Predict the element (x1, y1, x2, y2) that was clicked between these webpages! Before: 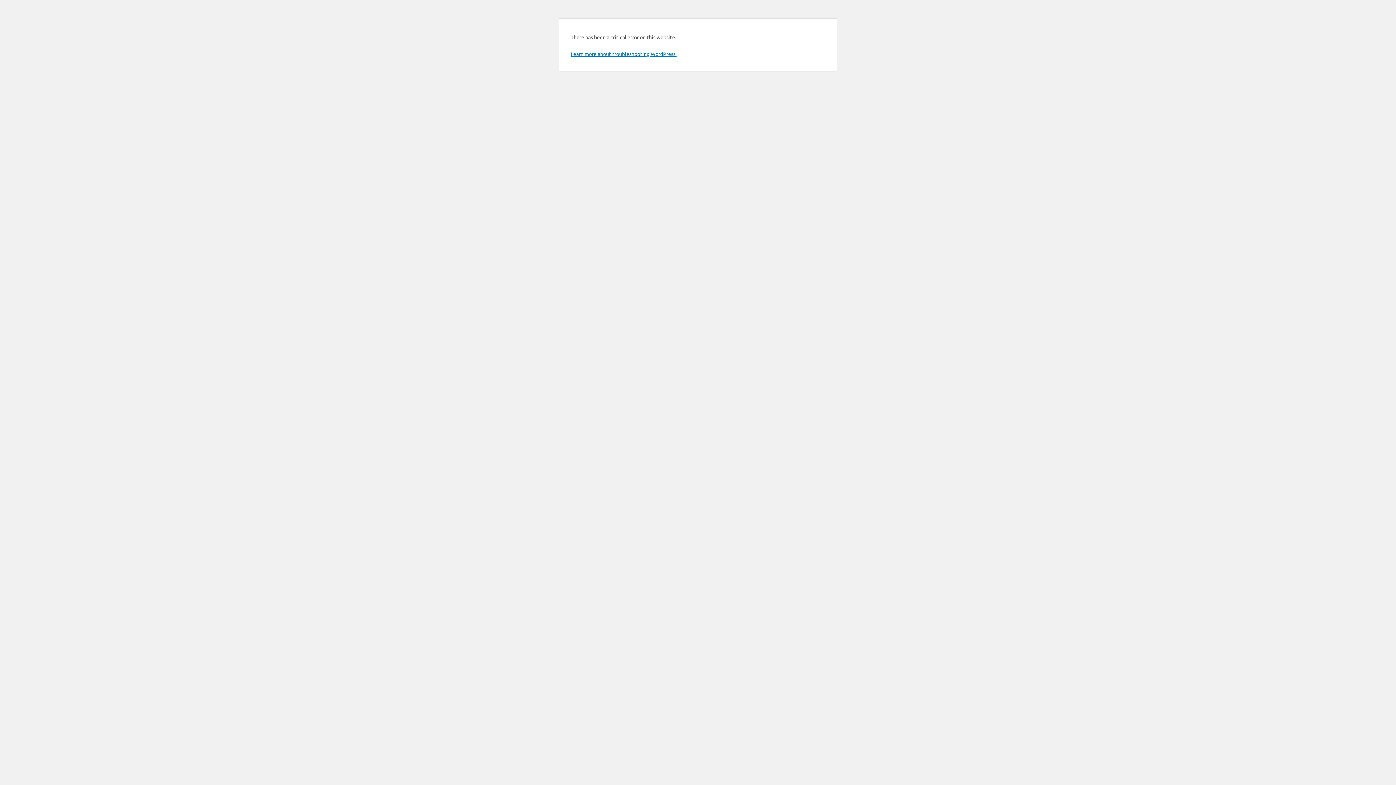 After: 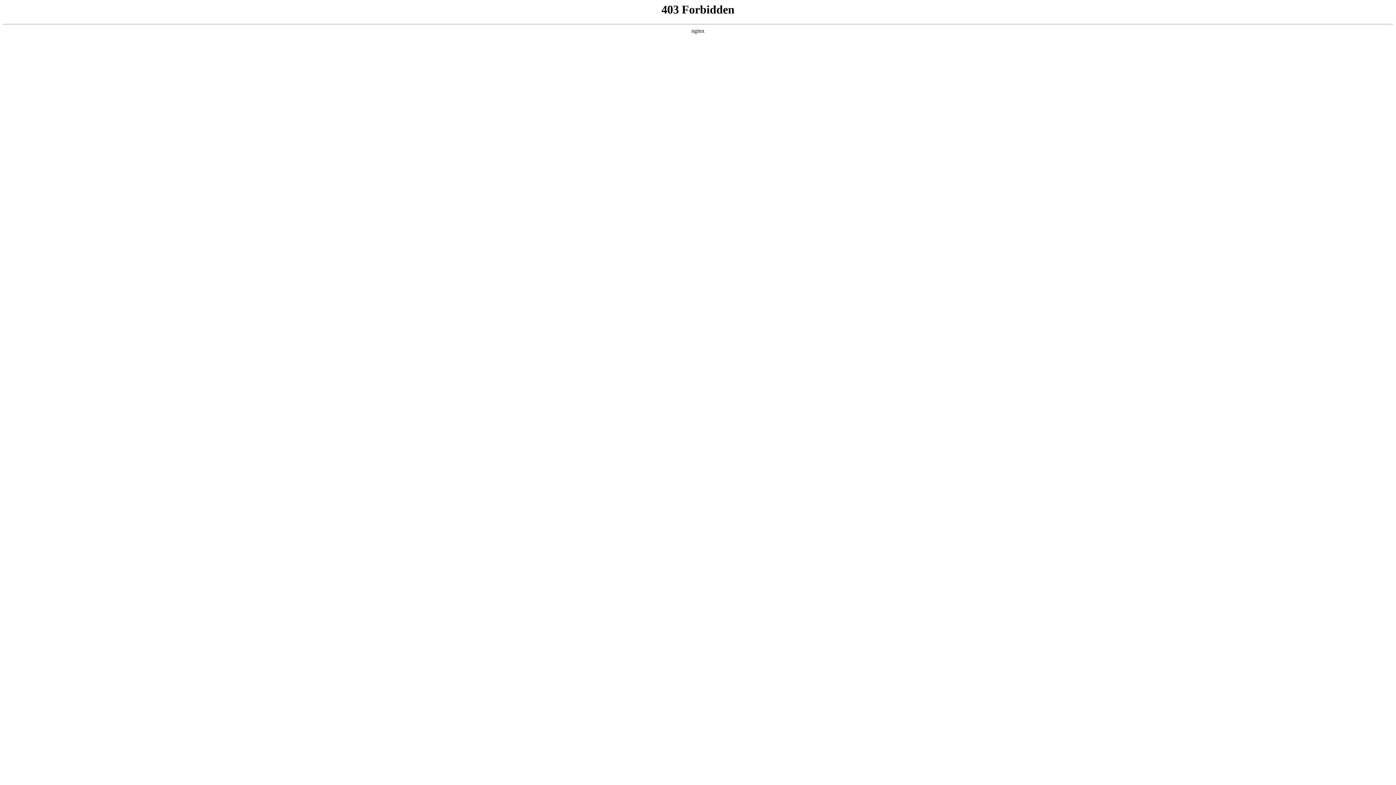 Action: bbox: (570, 50, 676, 57) label: Learn more about troubleshooting WordPress.